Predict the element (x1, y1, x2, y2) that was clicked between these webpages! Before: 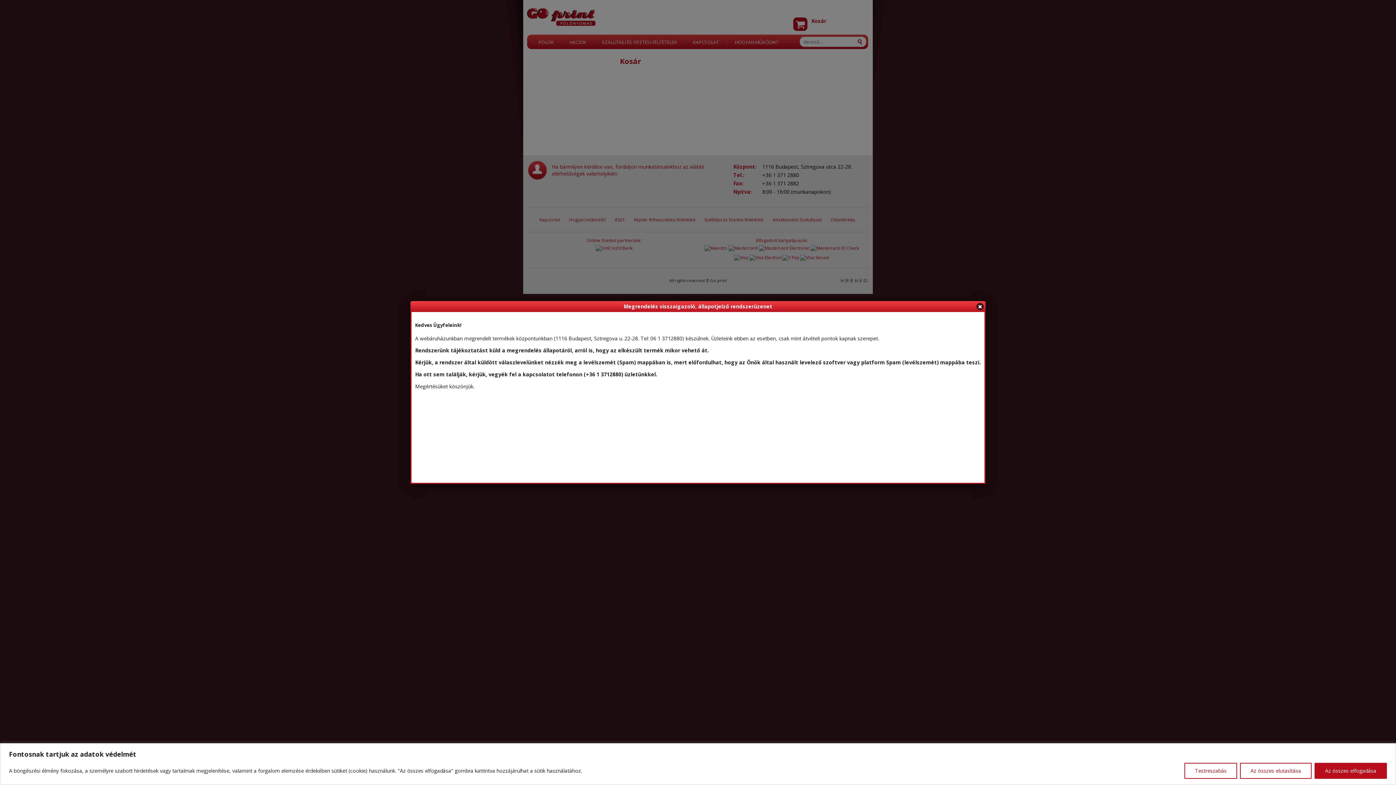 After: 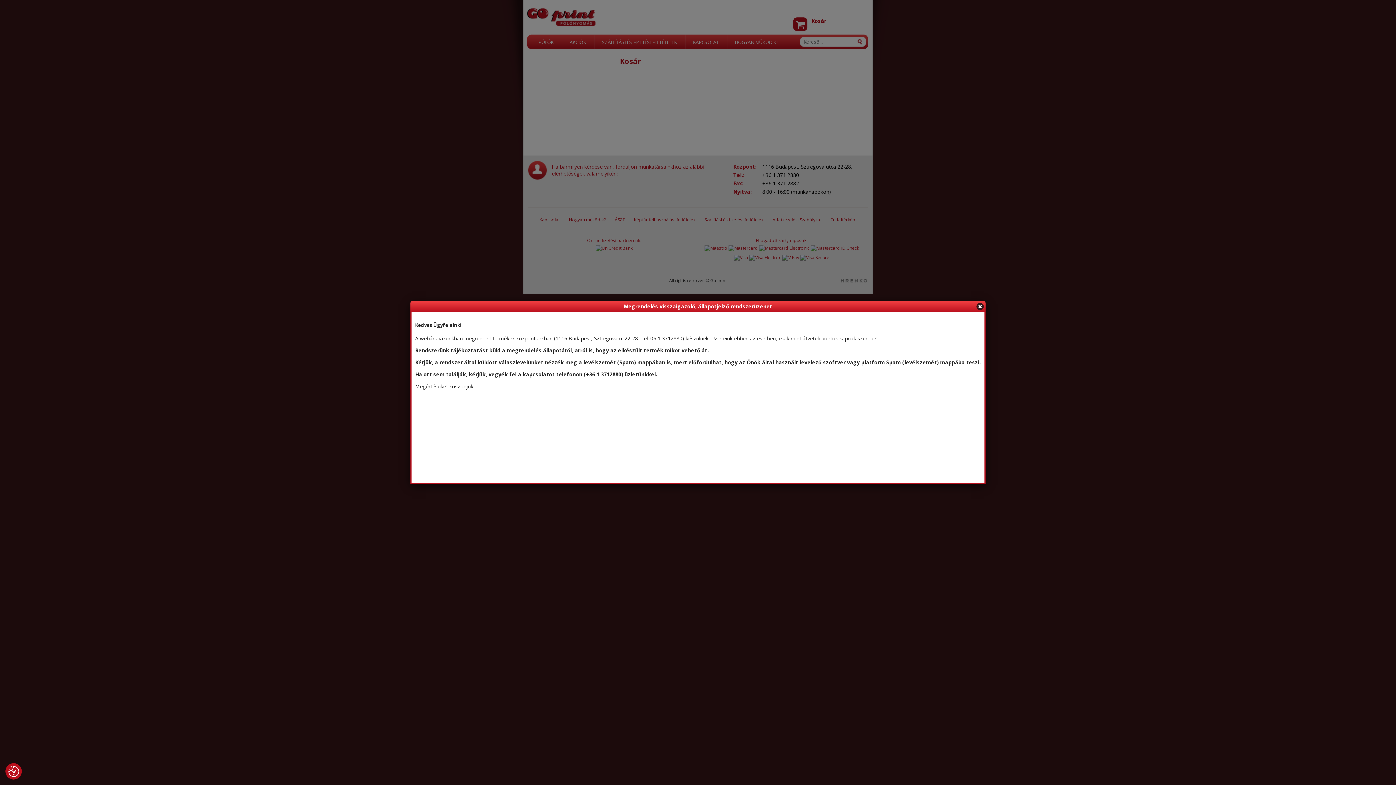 Action: bbox: (1240, 763, 1312, 779) label: Az összes elutasítása